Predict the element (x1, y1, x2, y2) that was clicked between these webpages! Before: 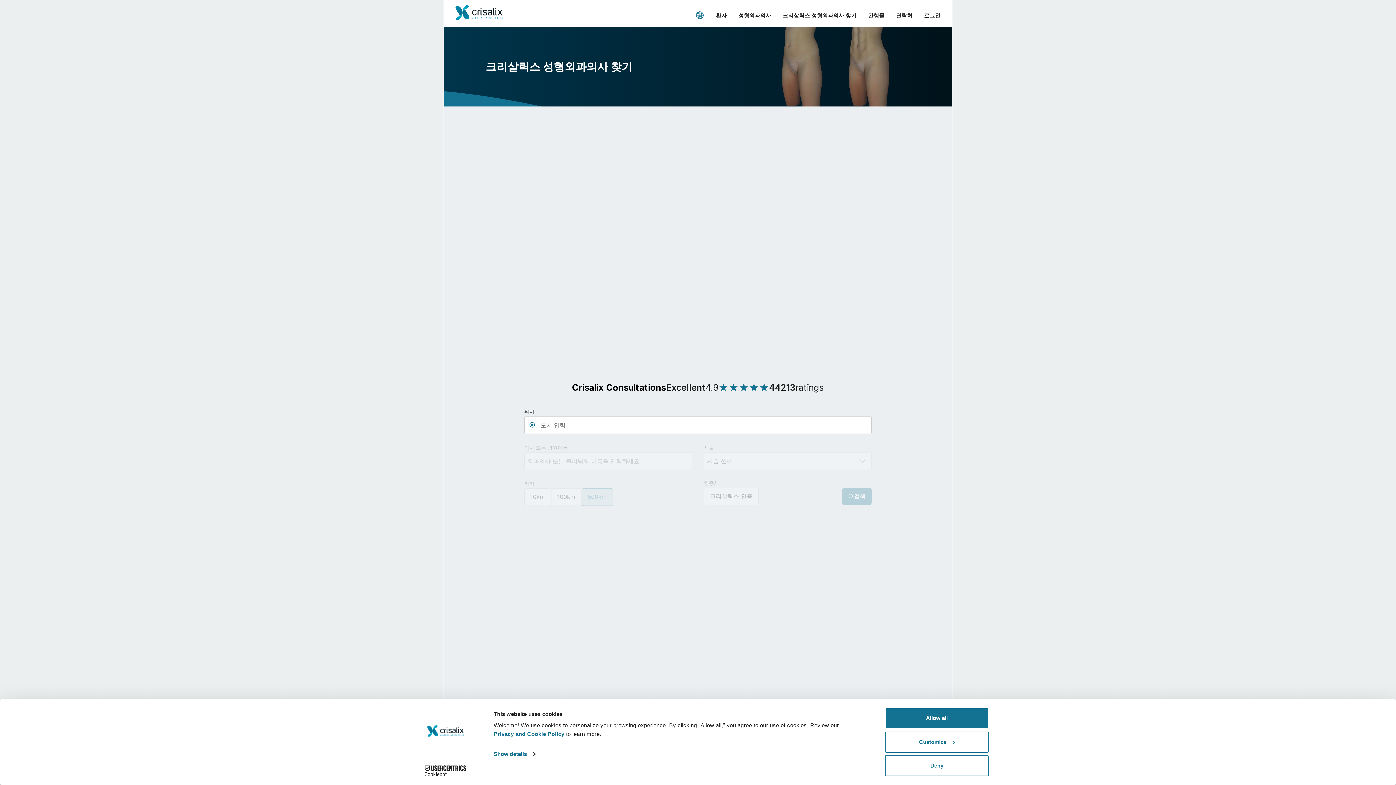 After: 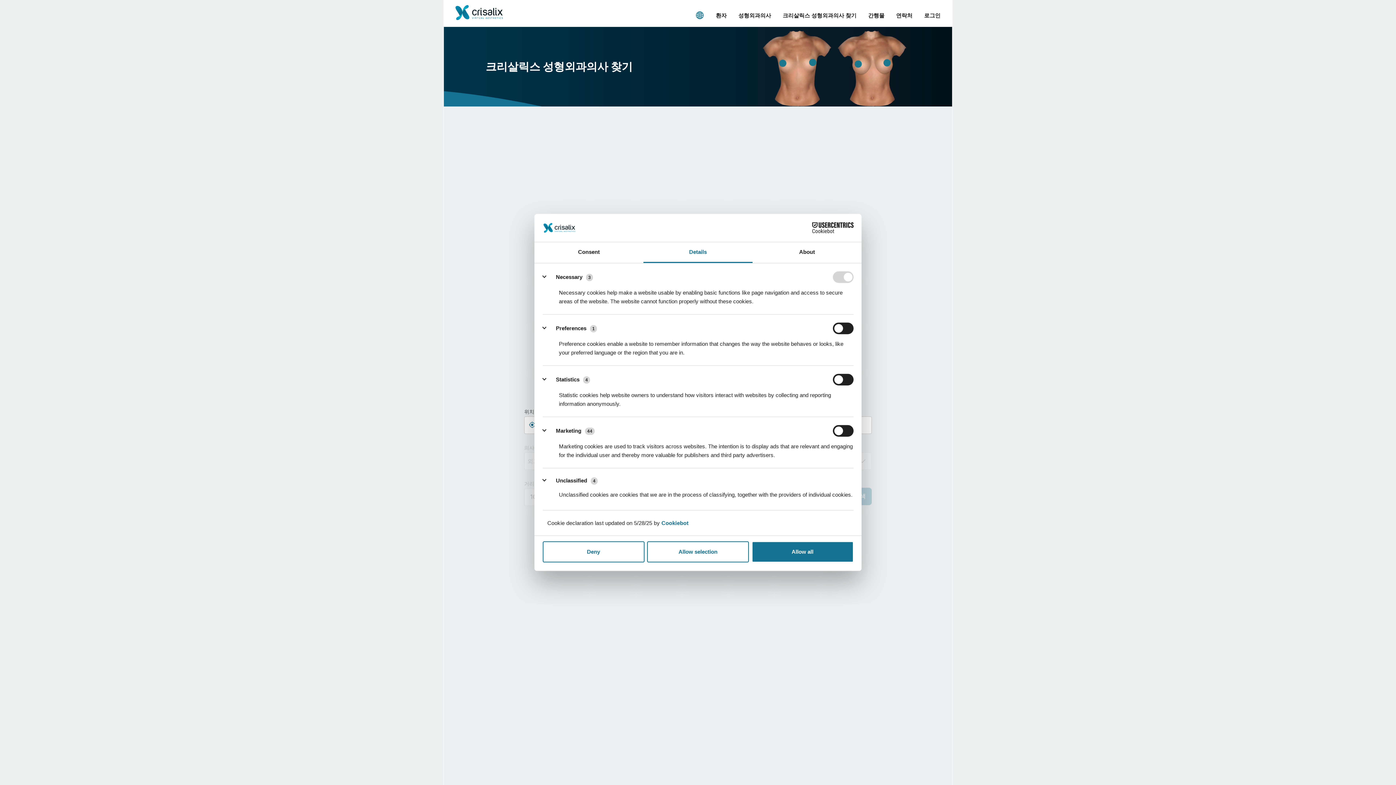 Action: label: Show details bbox: (493, 749, 535, 760)